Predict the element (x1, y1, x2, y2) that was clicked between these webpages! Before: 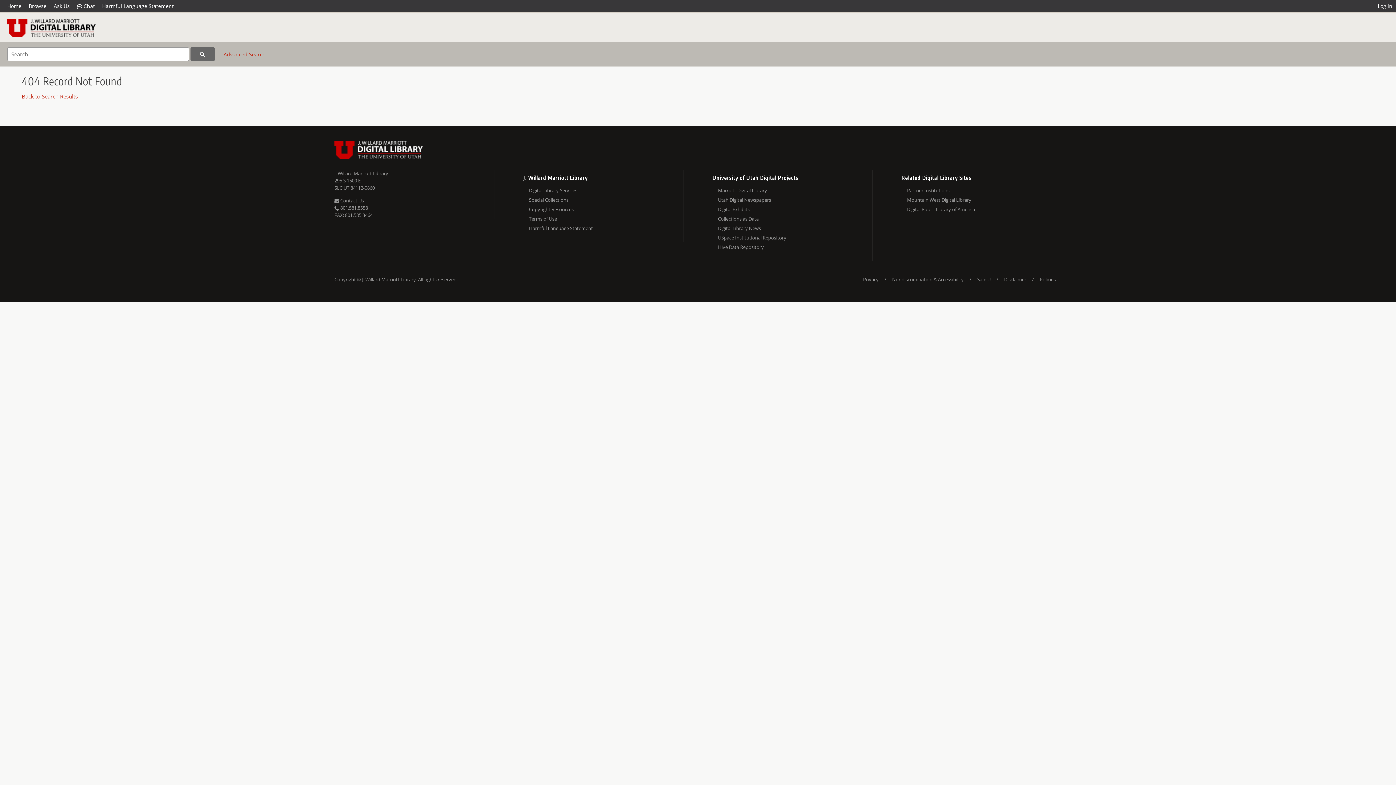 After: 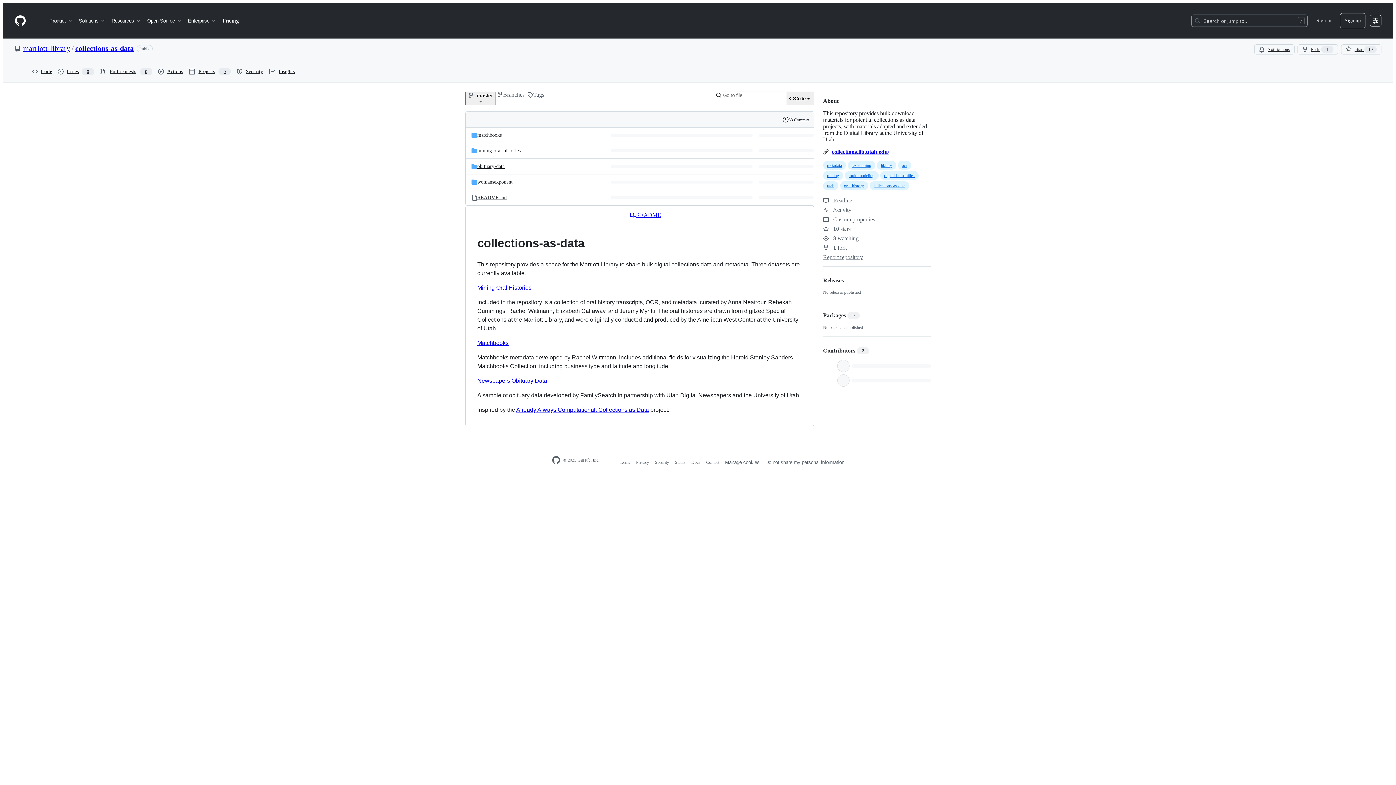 Action: bbox: (718, 214, 872, 223) label: Collections as Data